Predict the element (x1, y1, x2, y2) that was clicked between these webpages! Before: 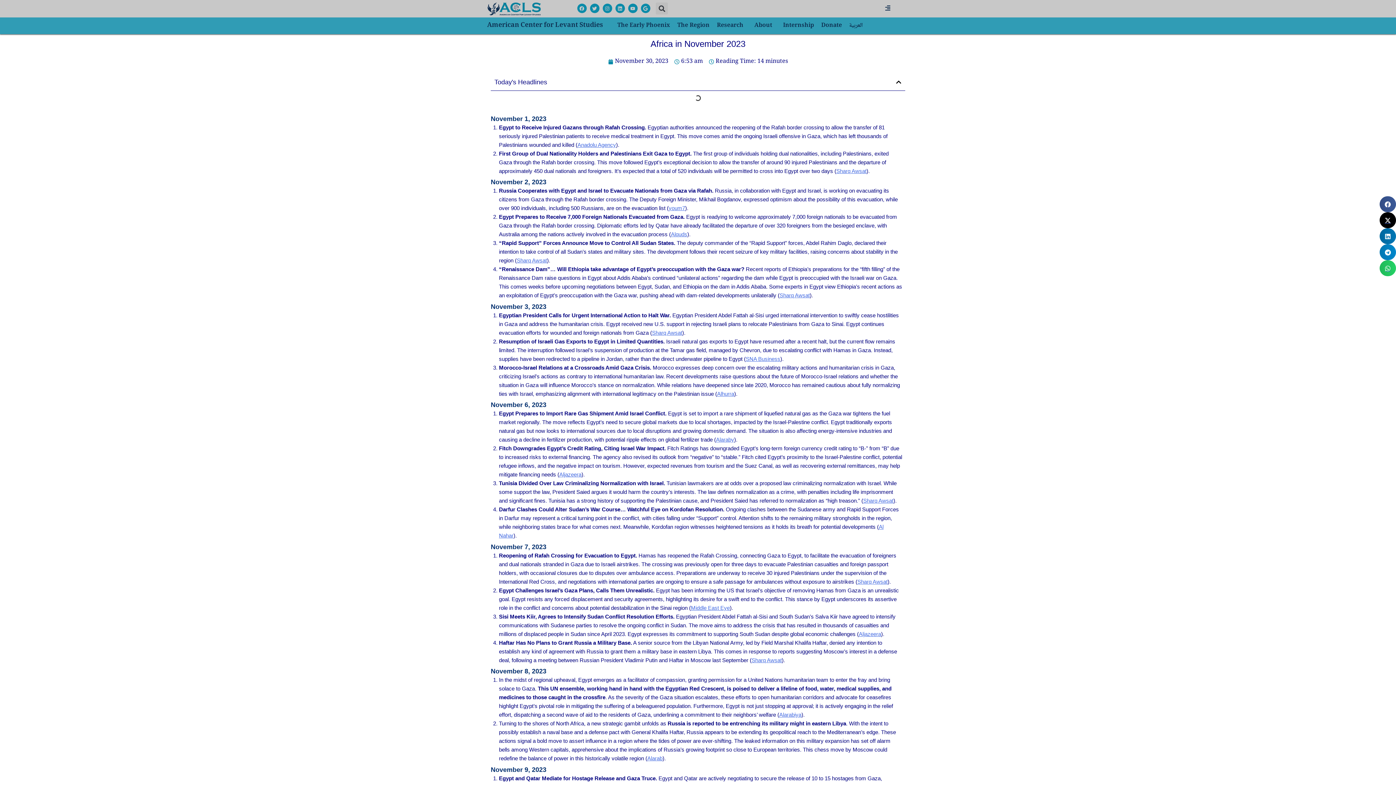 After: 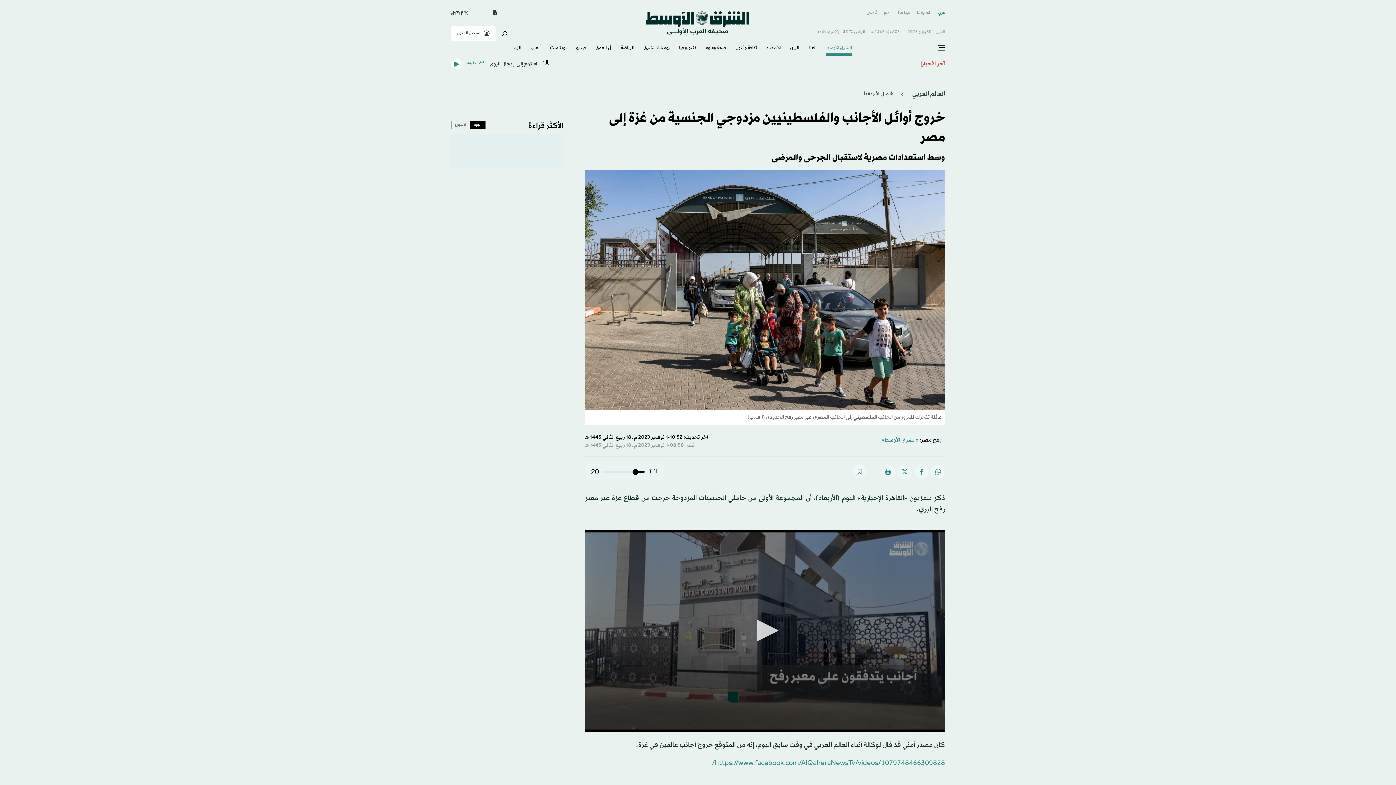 Action: label: Sharq Awsat bbox: (836, 167, 866, 174)